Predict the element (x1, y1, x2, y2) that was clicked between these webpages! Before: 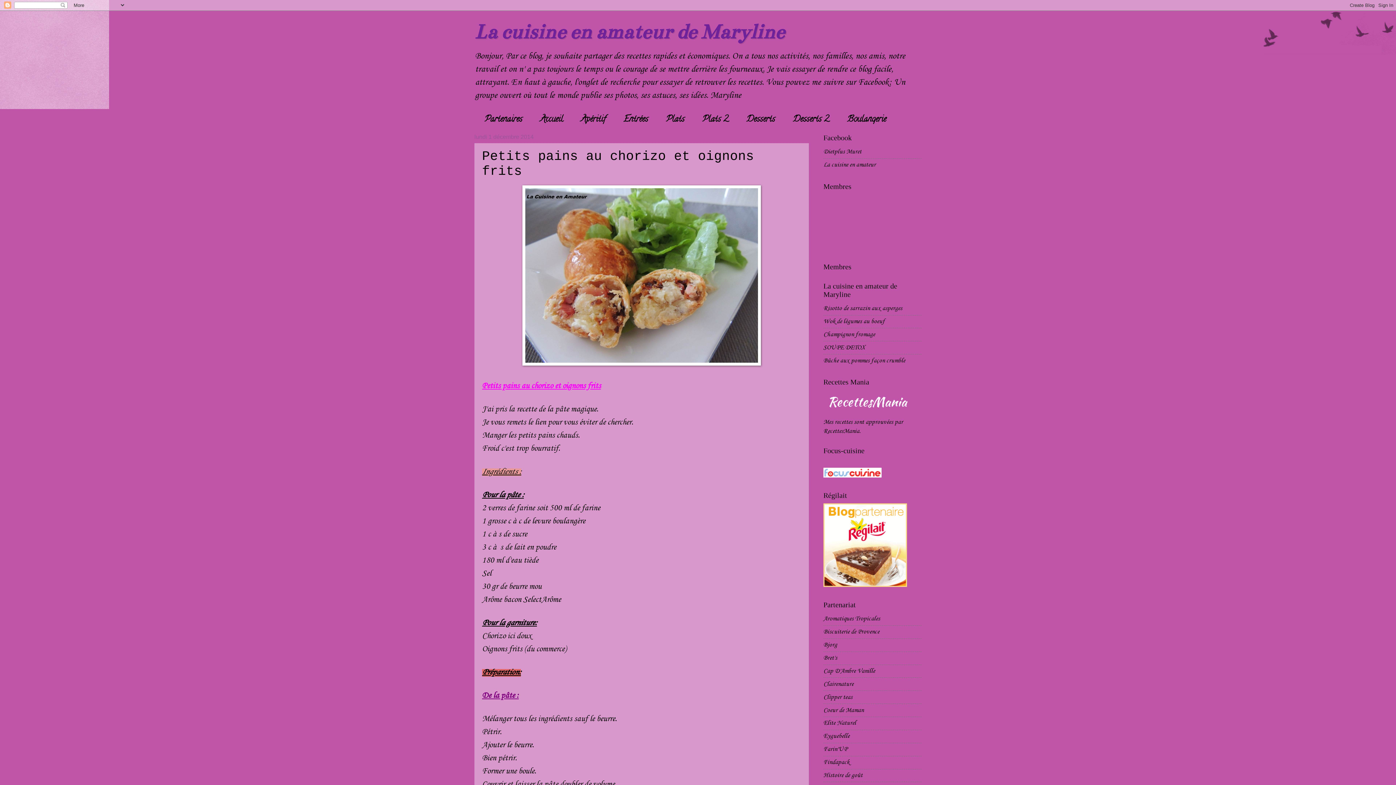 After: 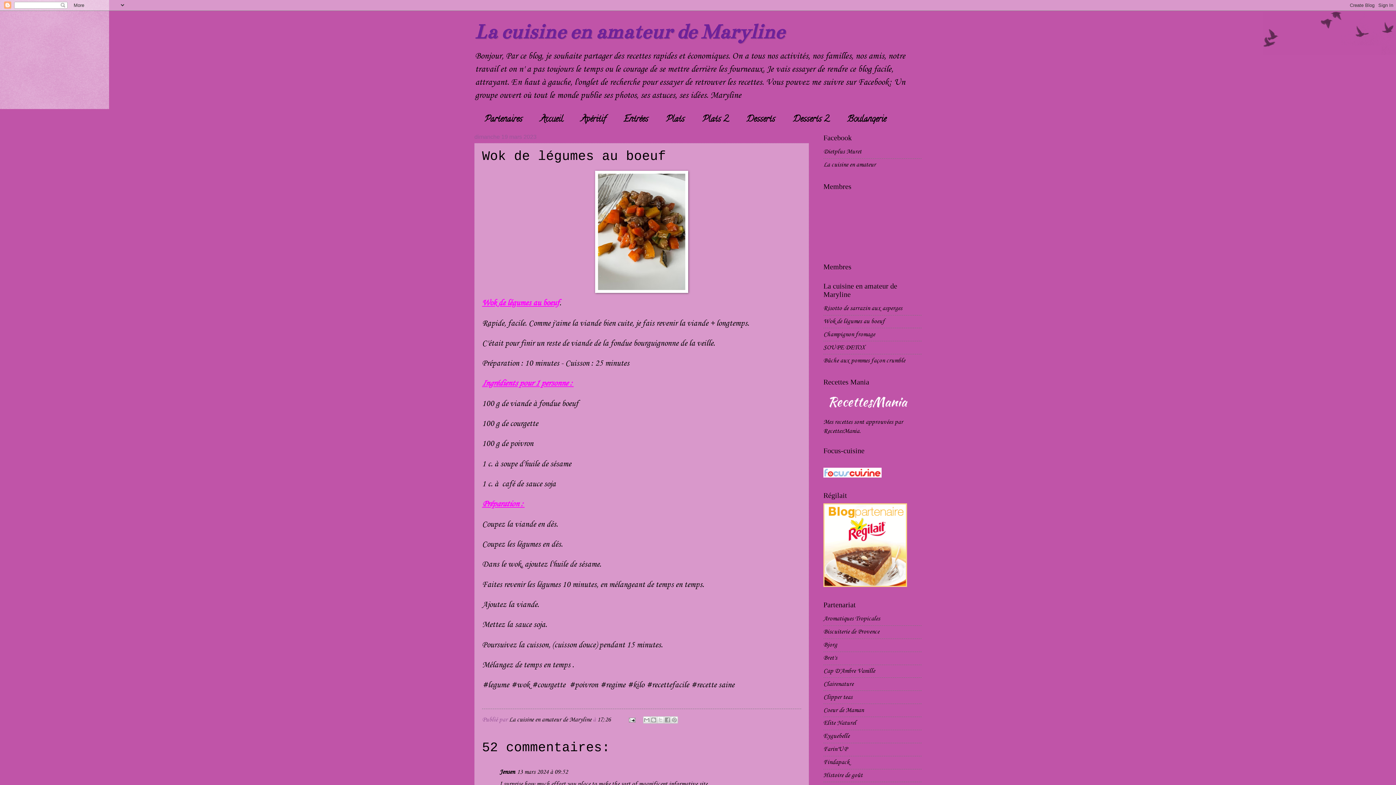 Action: bbox: (823, 317, 885, 325) label: Wok de légumes au boeuf